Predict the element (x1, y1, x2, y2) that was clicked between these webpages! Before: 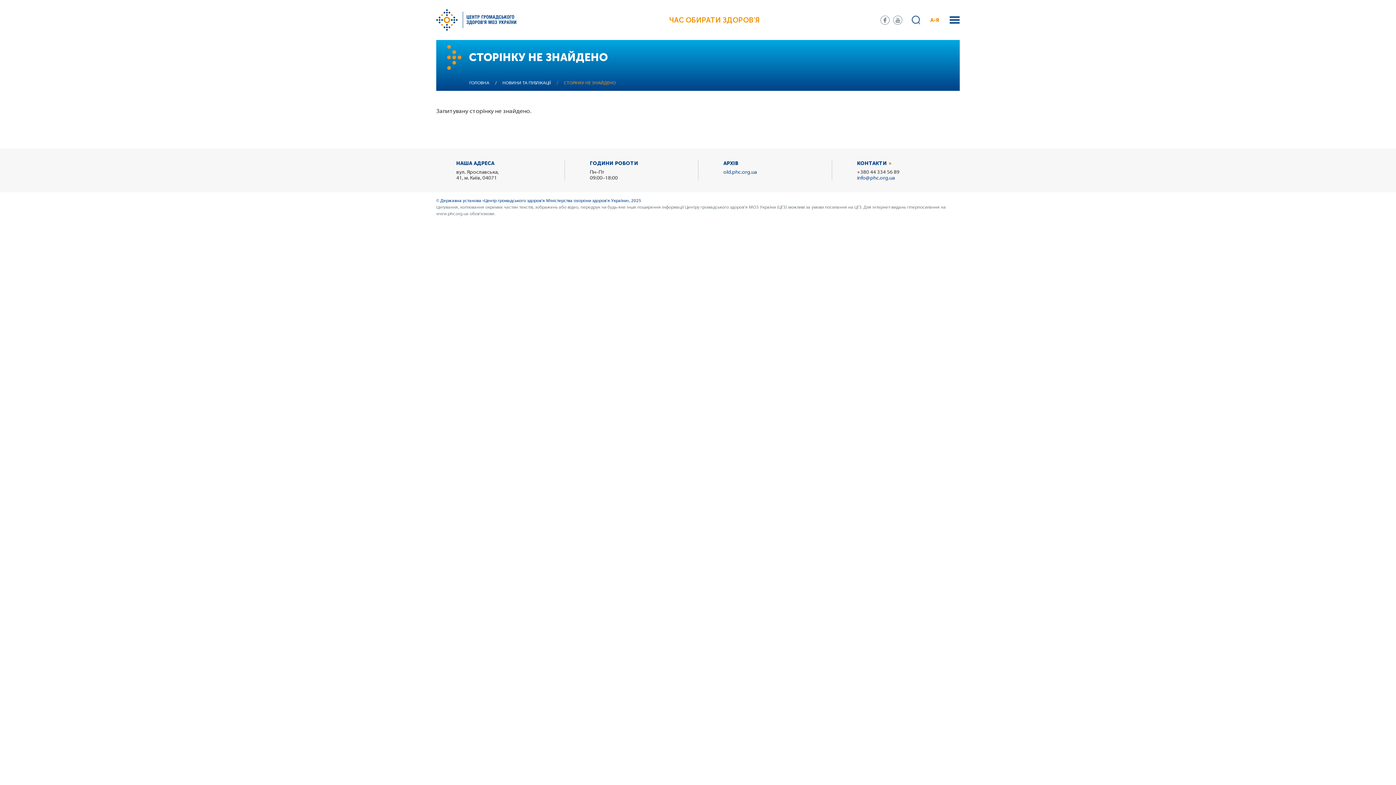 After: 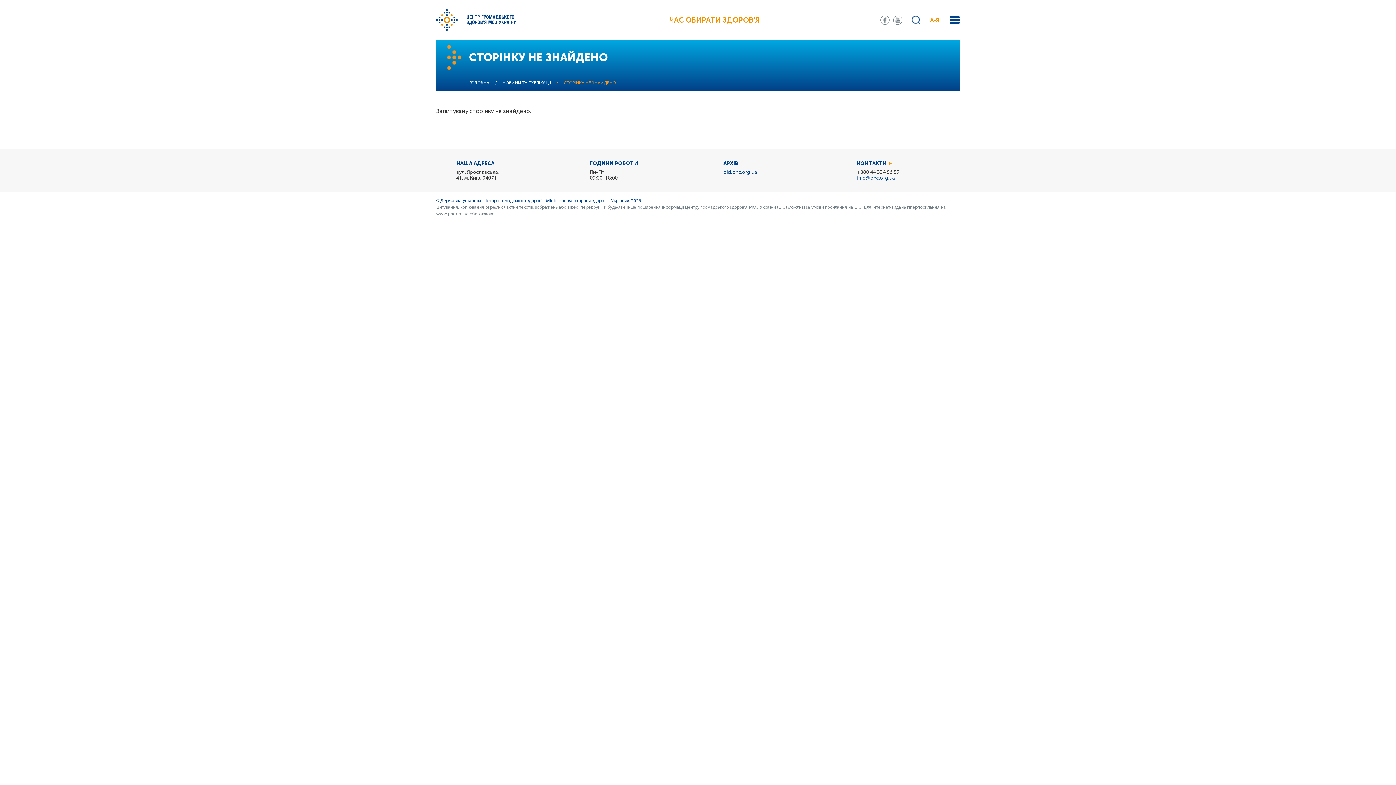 Action: bbox: (857, 169, 899, 175) label: +380 44 334 56 89